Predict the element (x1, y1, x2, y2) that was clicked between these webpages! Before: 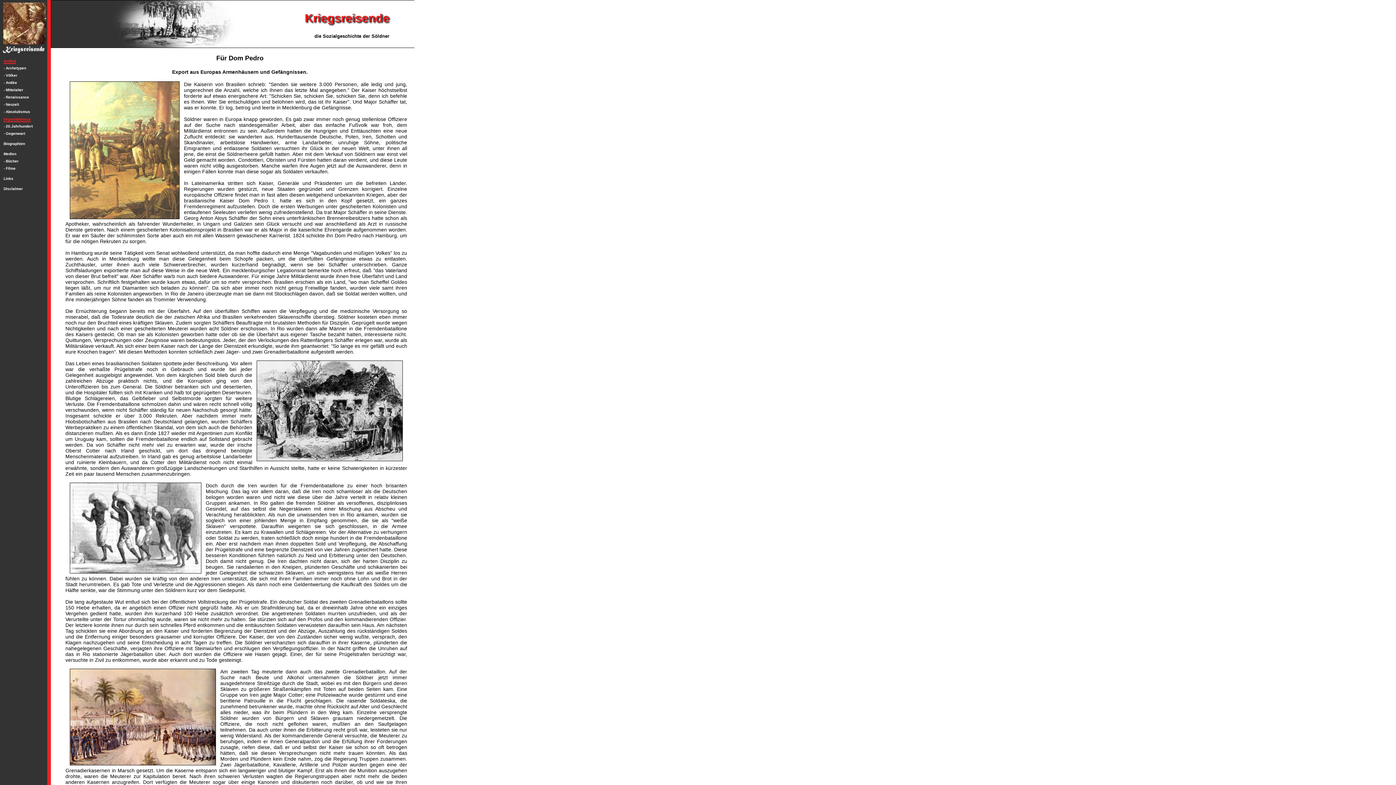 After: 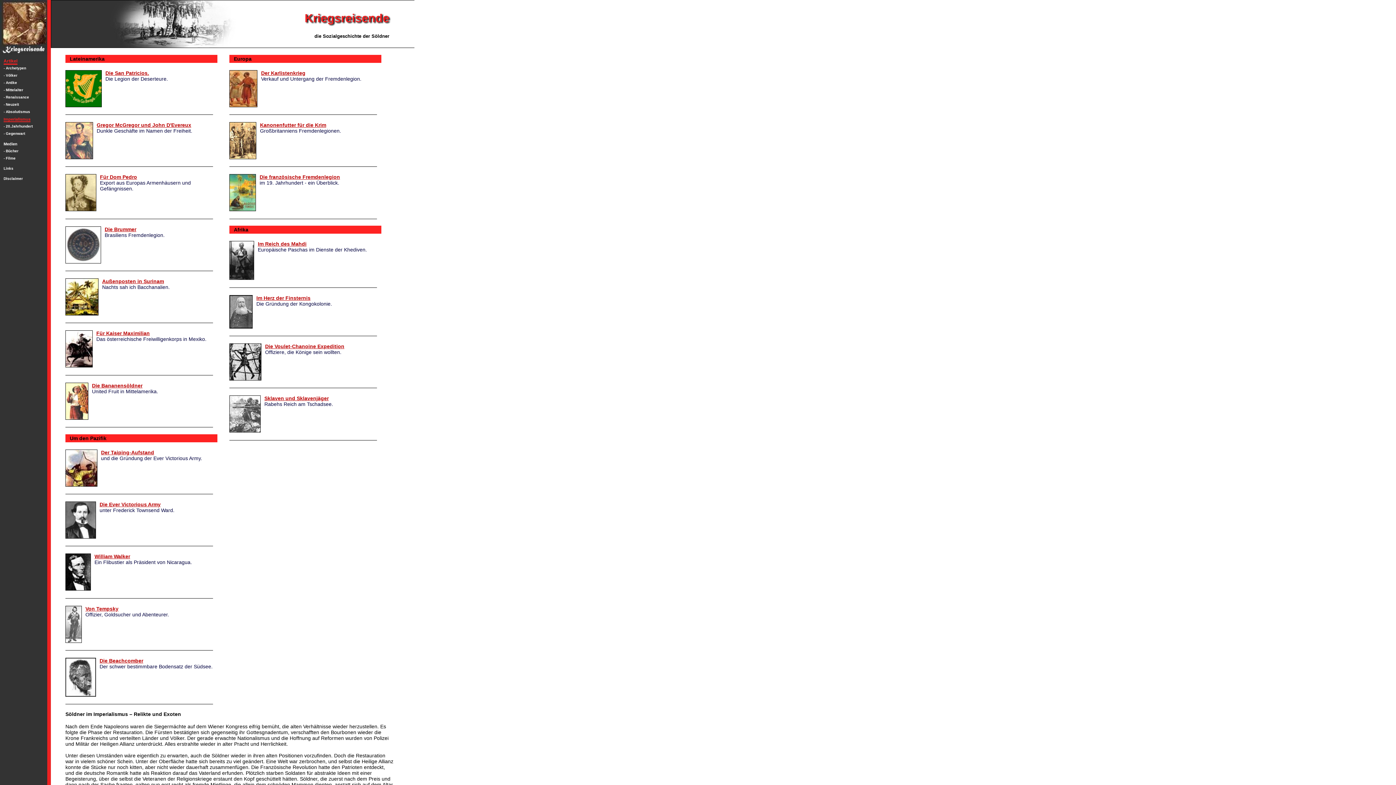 Action: bbox: (3, 117, 30, 122) label: Imperialismus